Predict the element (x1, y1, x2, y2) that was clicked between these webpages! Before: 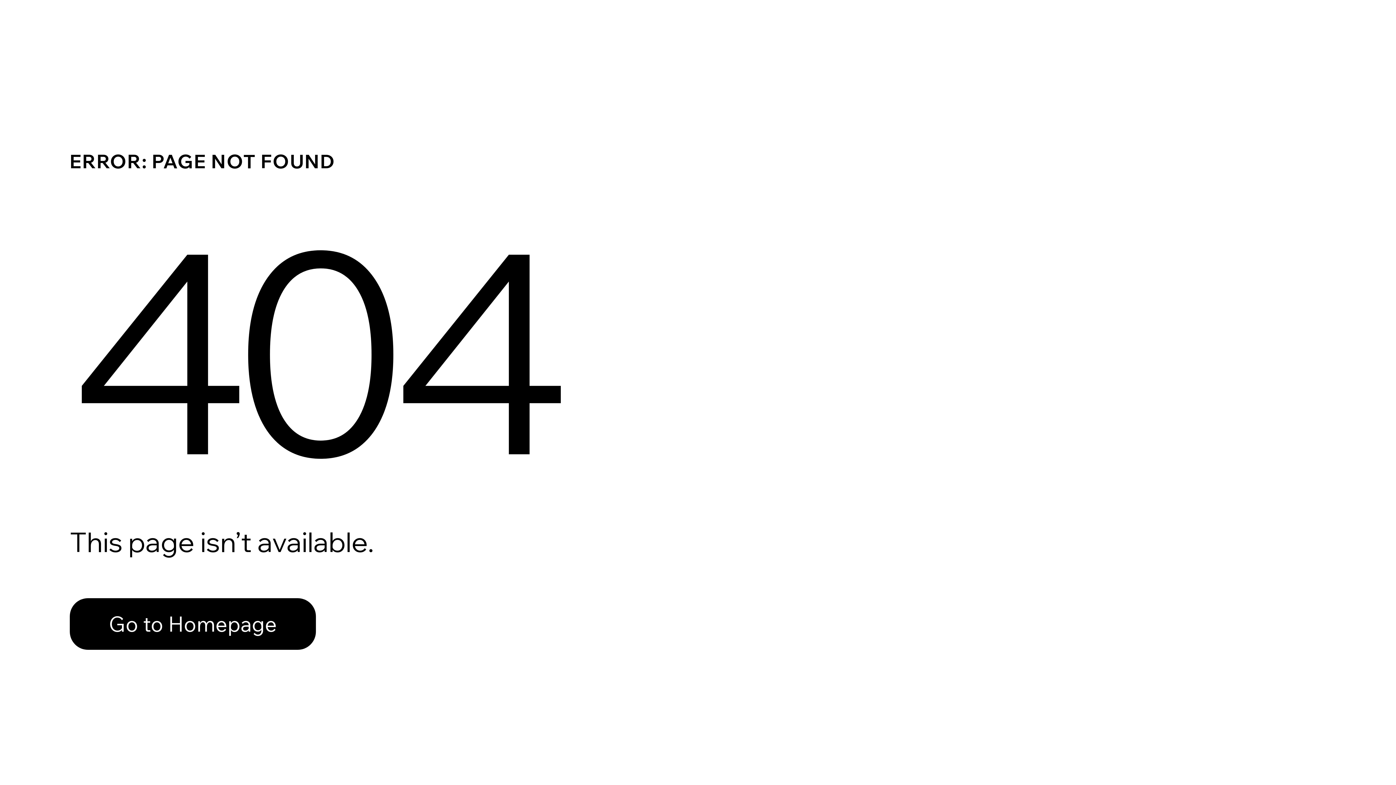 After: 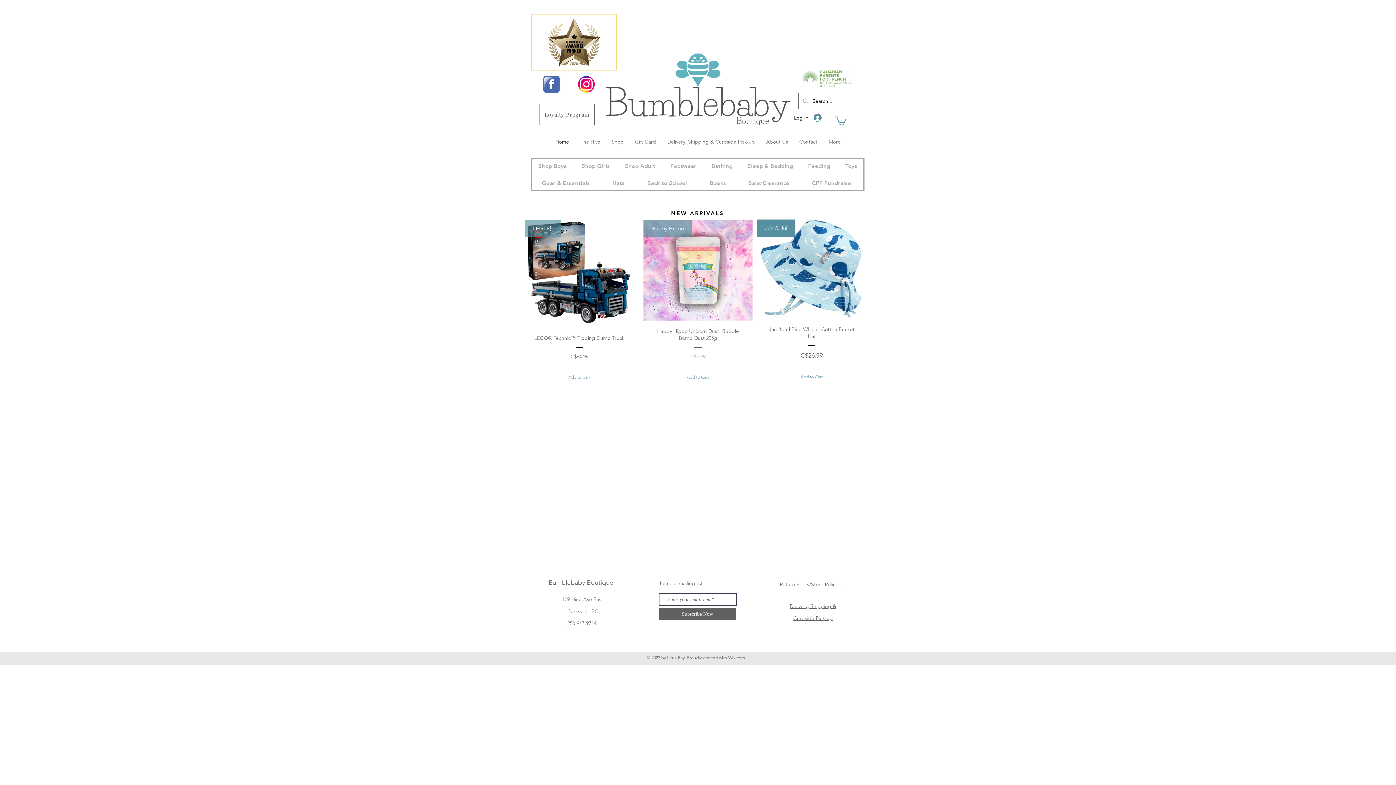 Action: bbox: (69, 582, 768, 659) label: Go to Homepage